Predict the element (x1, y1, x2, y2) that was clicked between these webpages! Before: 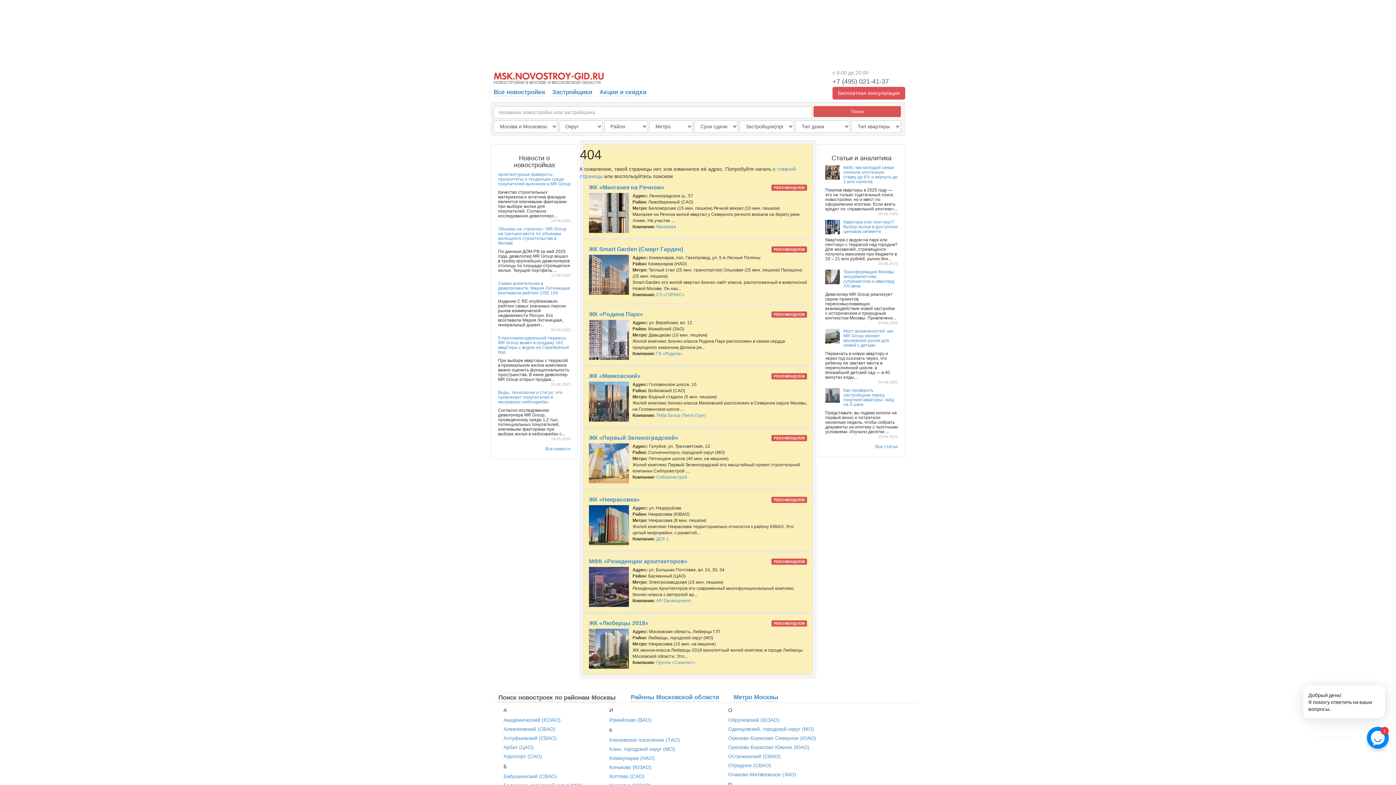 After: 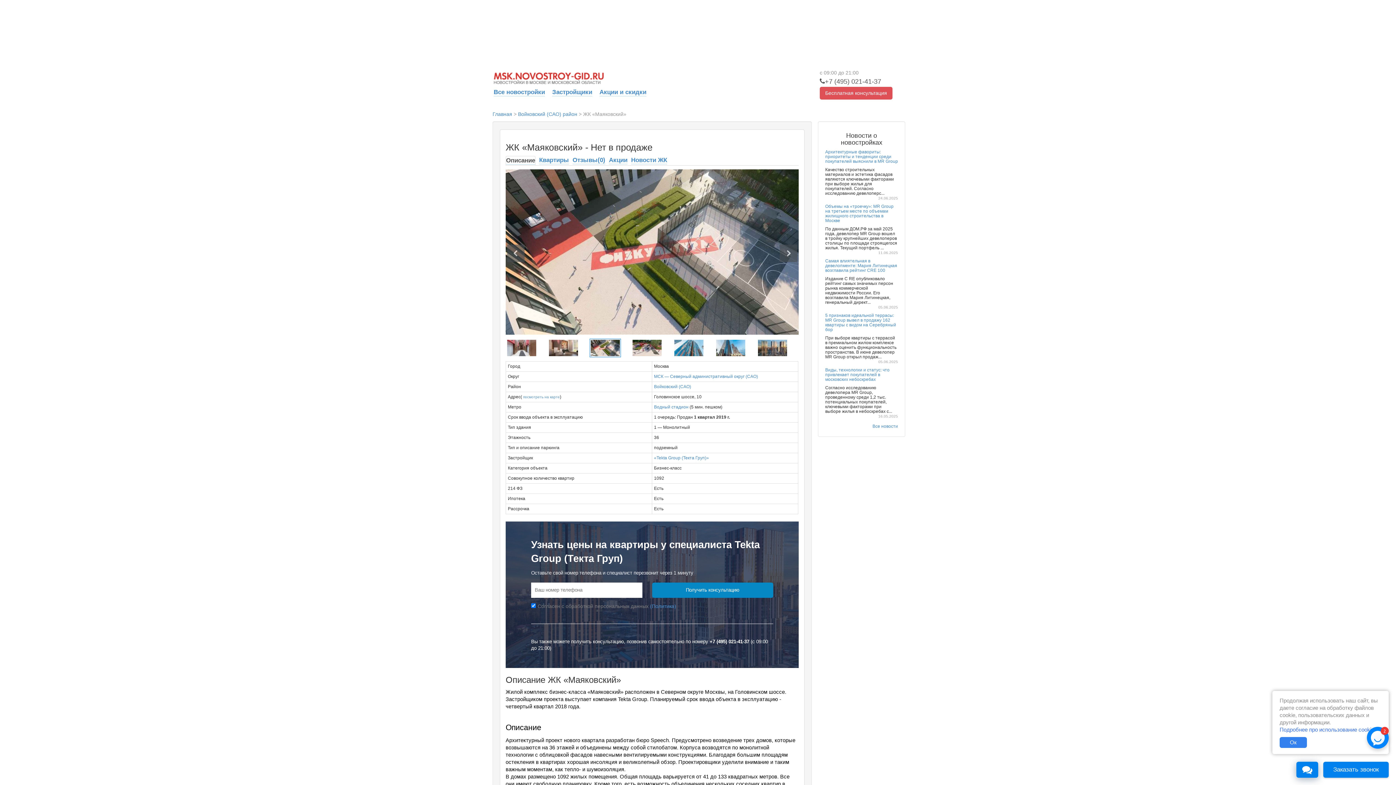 Action: label: ЖК «Маяковский» bbox: (589, 373, 640, 379)